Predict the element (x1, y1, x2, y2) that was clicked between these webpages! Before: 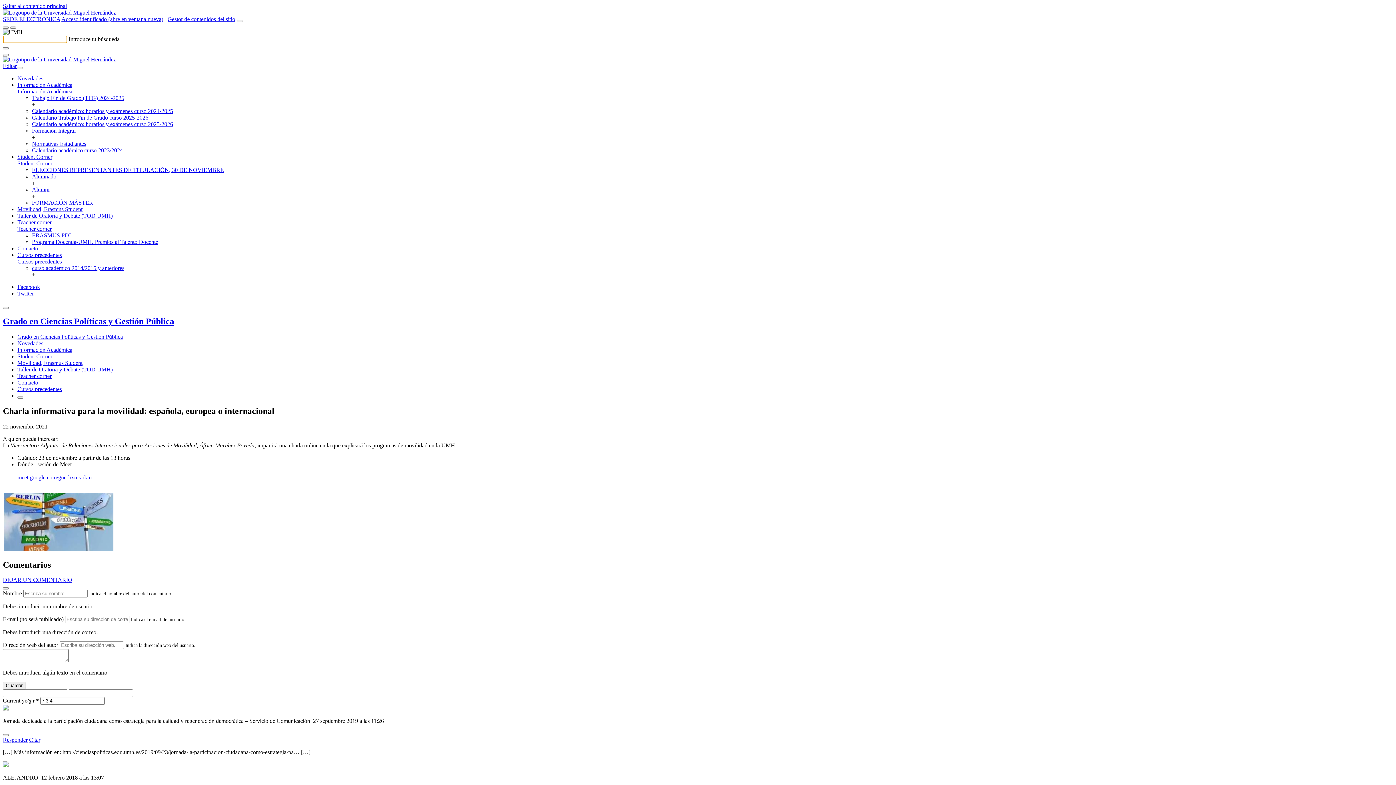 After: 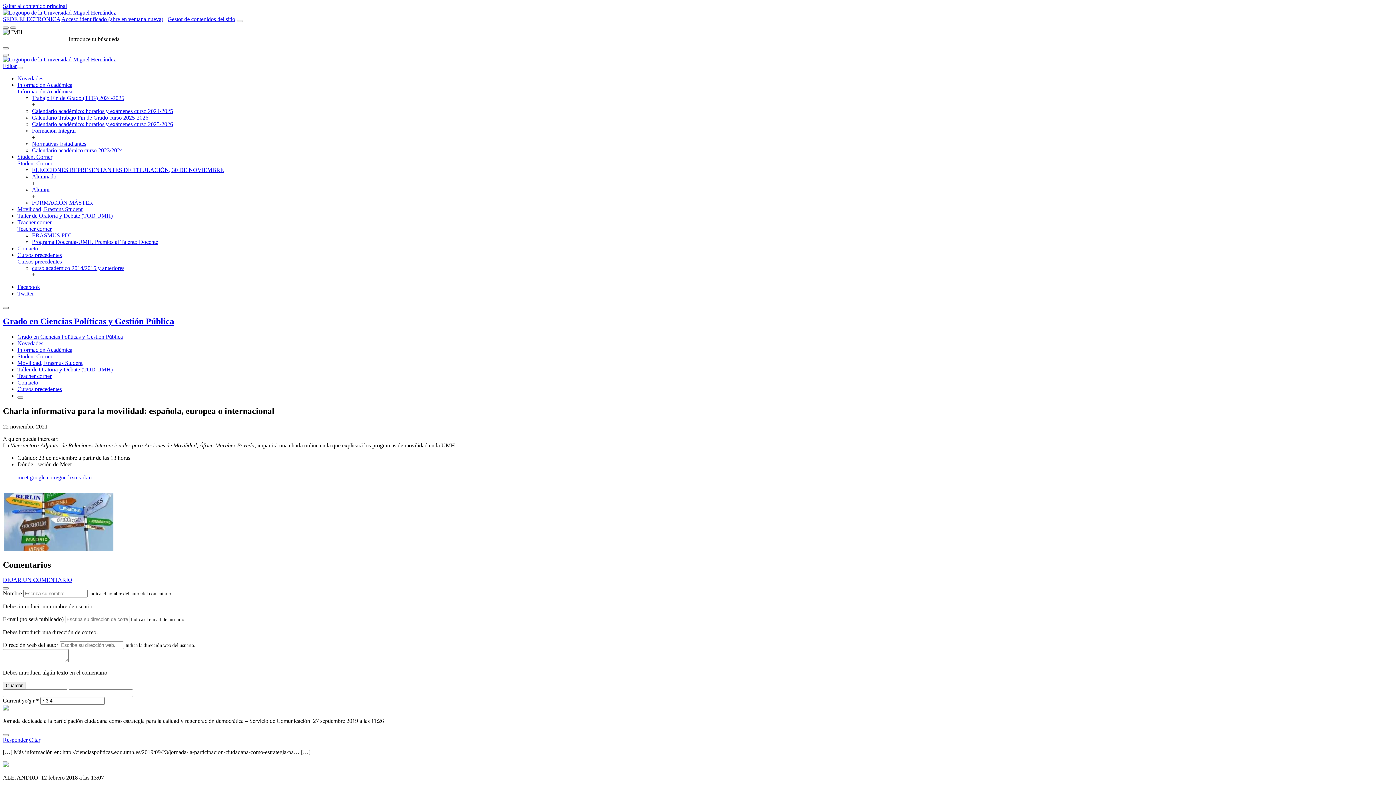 Action: bbox: (2, 306, 8, 309)